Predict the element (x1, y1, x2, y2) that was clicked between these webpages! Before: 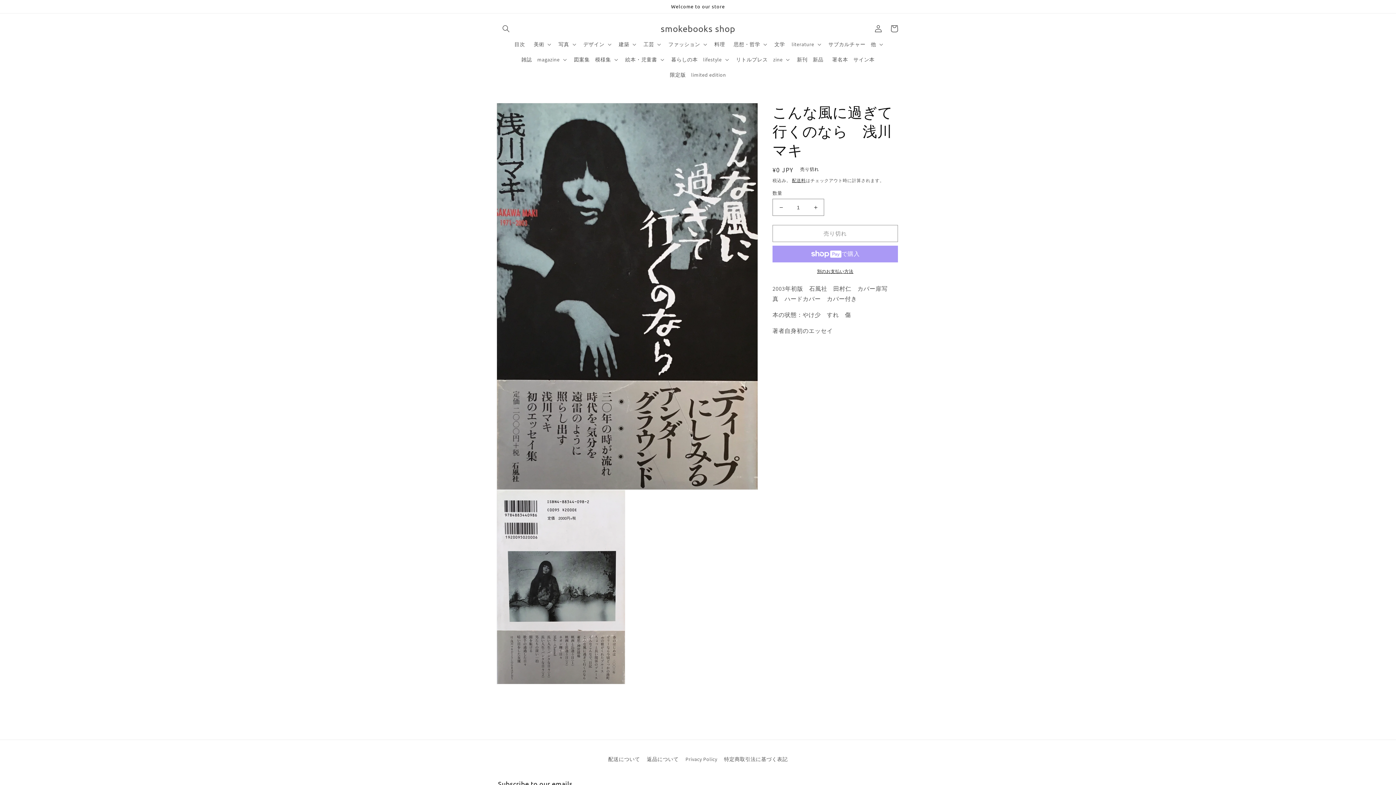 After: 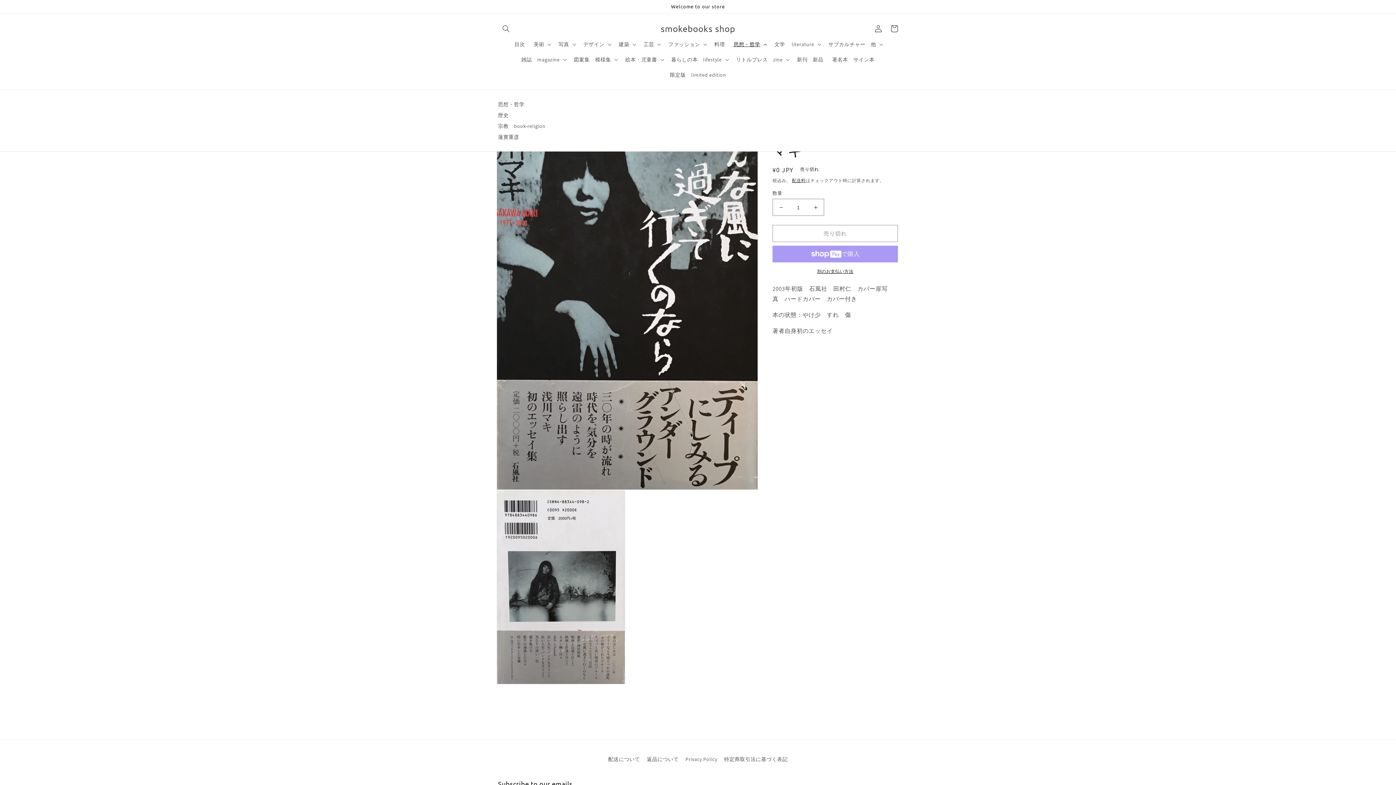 Action: bbox: (729, 36, 770, 52) label: 思想・哲学